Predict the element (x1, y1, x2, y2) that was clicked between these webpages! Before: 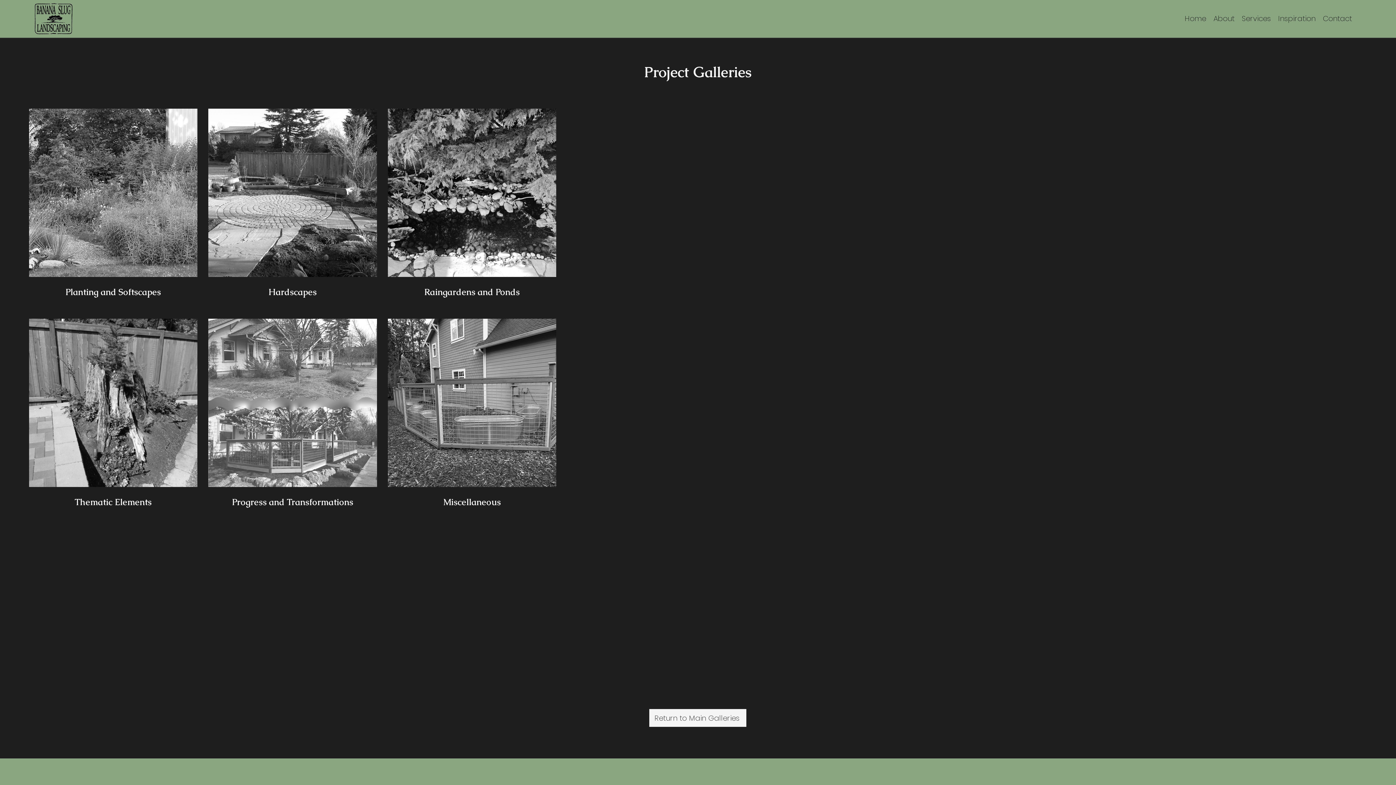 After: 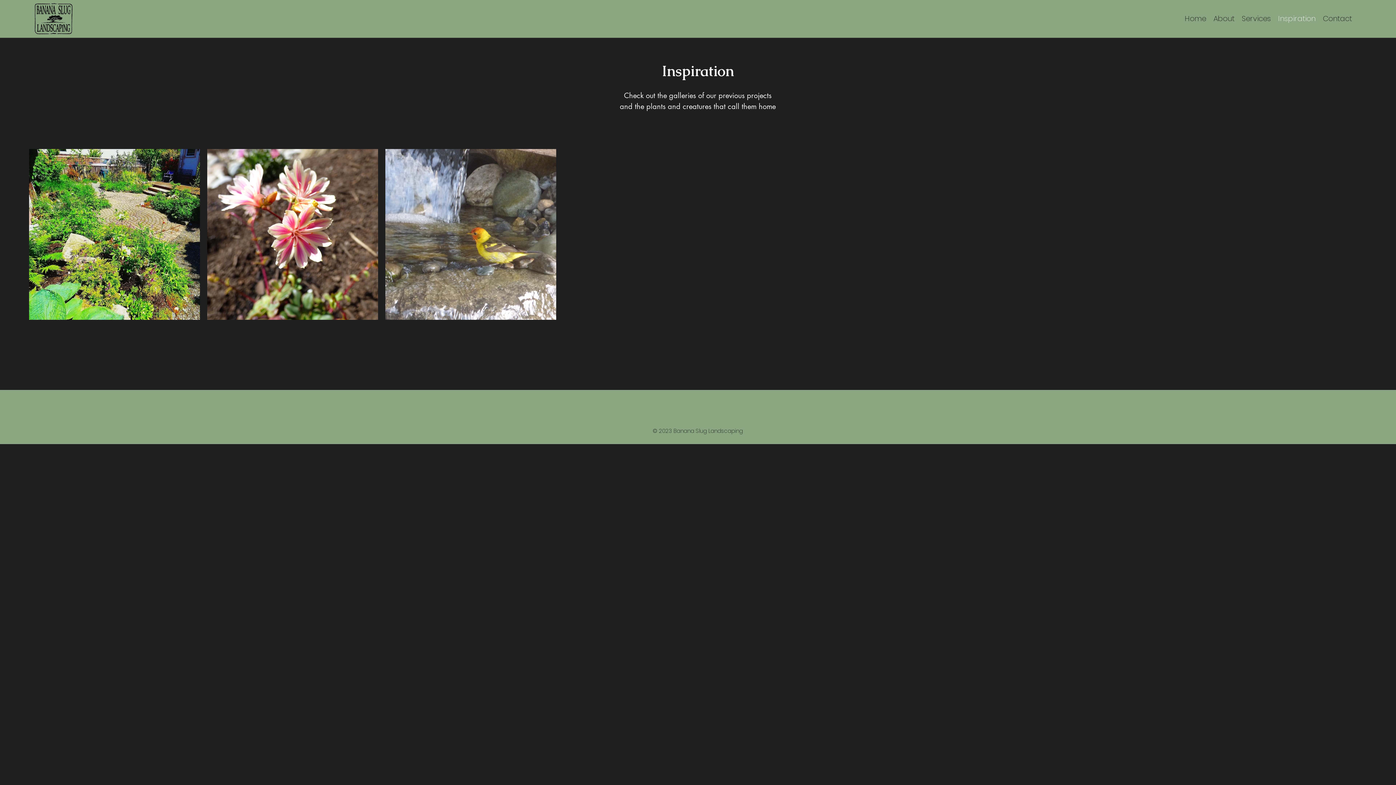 Action: label: Return to Main Galleries bbox: (649, 709, 746, 727)